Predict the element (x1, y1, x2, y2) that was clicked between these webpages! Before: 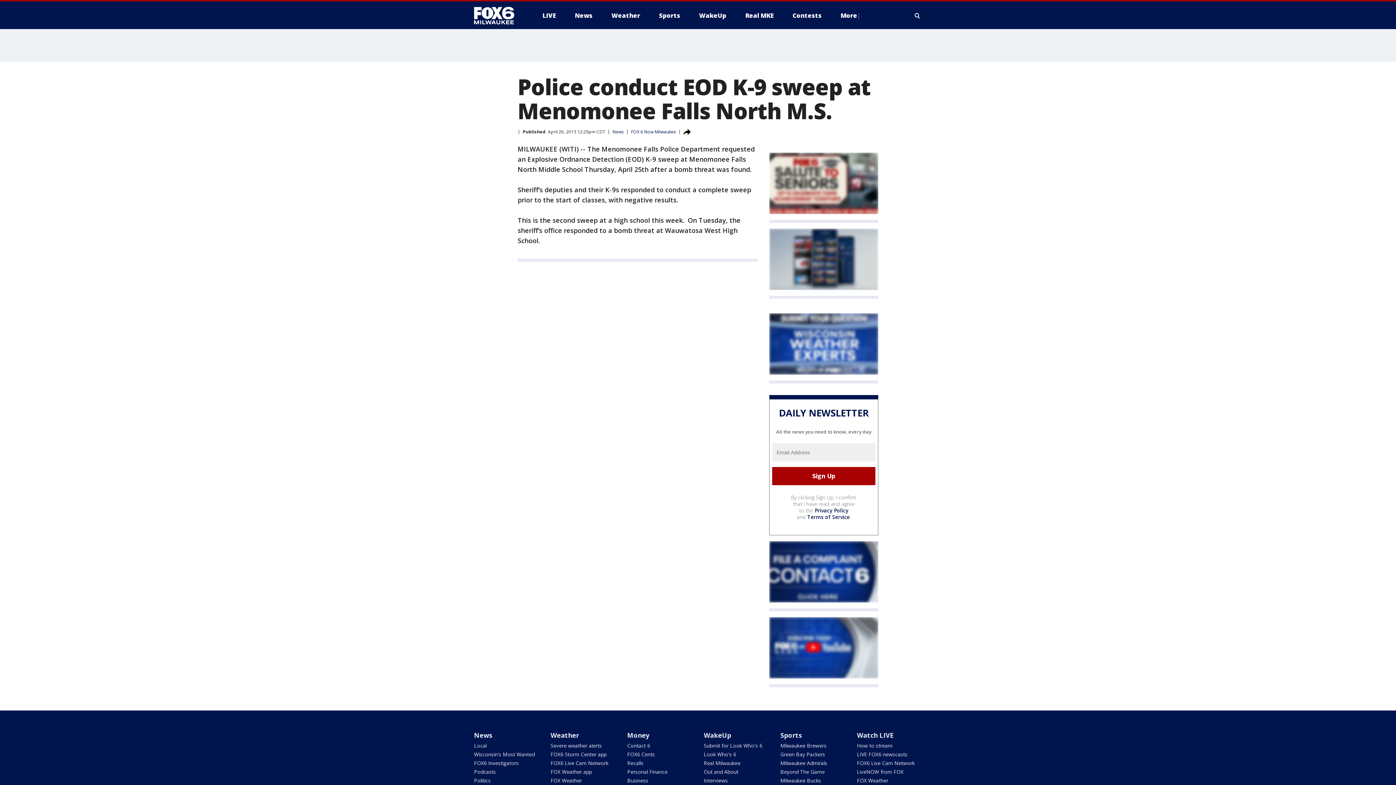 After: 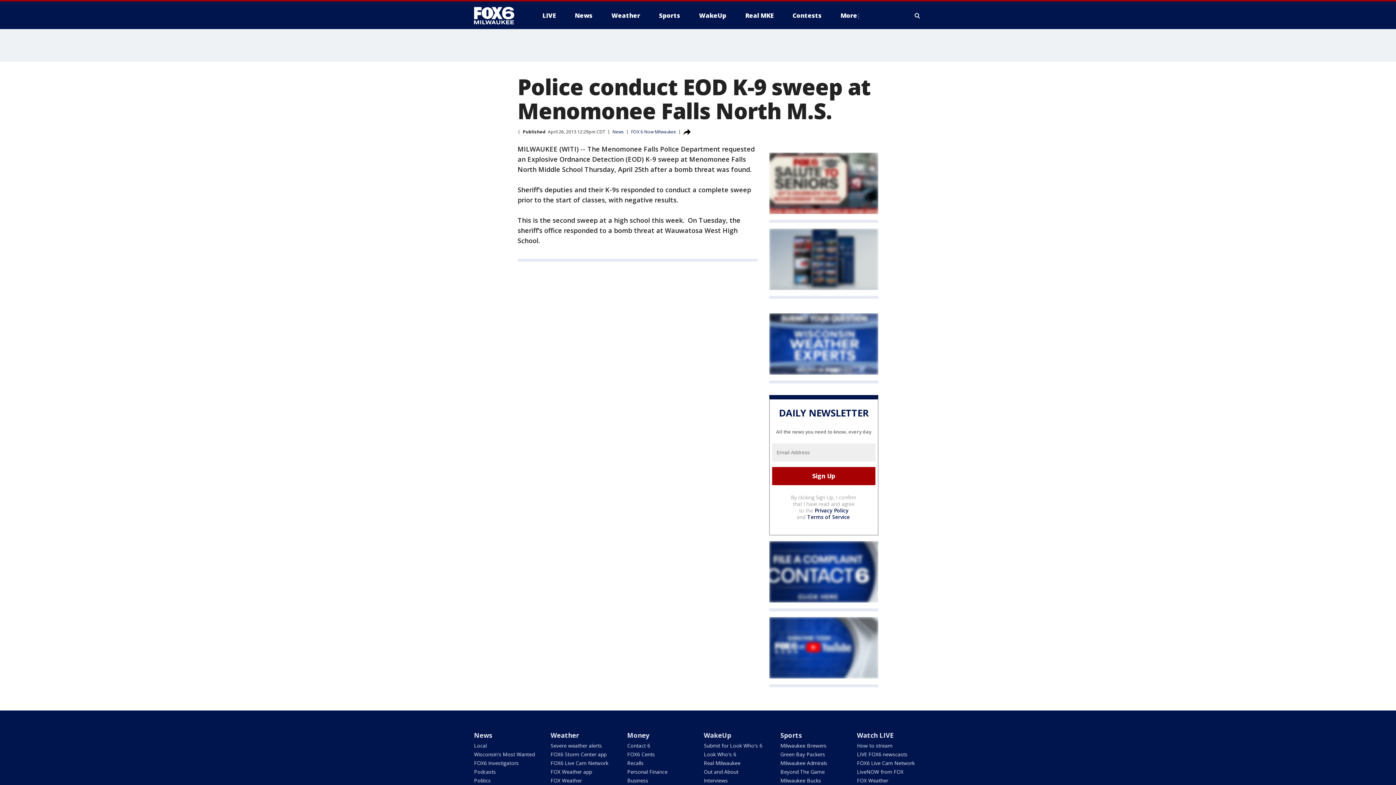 Action: label: Privacy Policy bbox: (814, 507, 848, 514)